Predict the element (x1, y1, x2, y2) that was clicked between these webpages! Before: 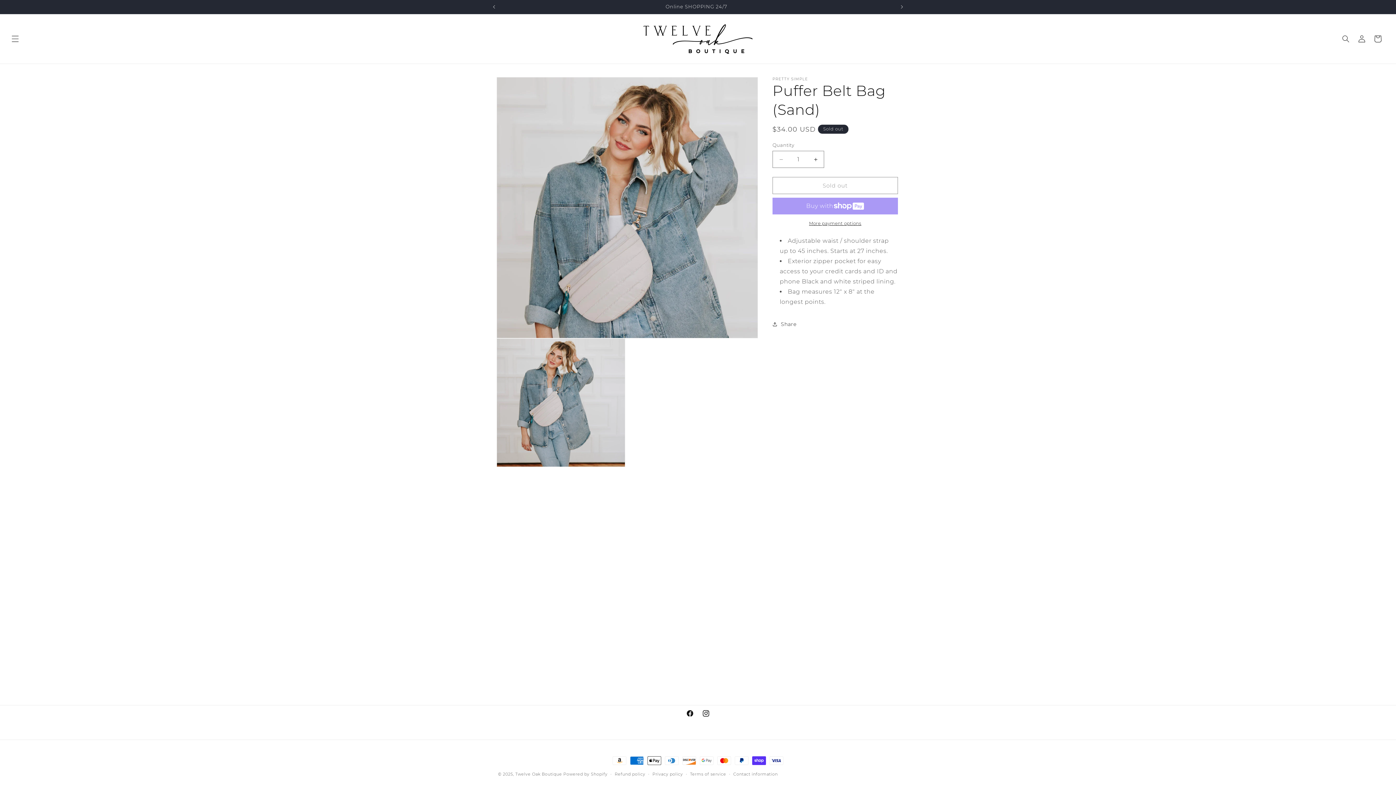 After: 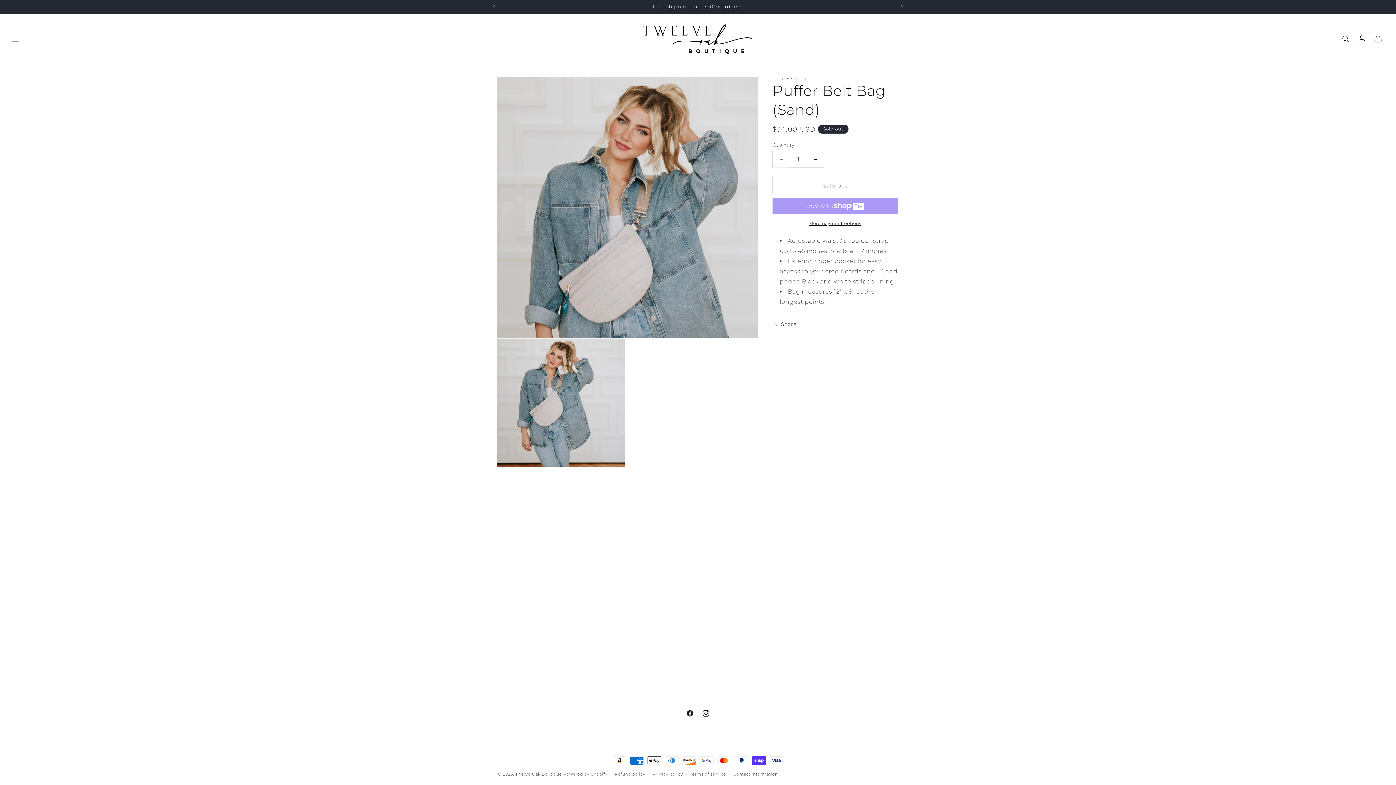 Action: label: Decrease quantity for Puffer Belt Bag (Sand) bbox: (773, 150, 789, 168)